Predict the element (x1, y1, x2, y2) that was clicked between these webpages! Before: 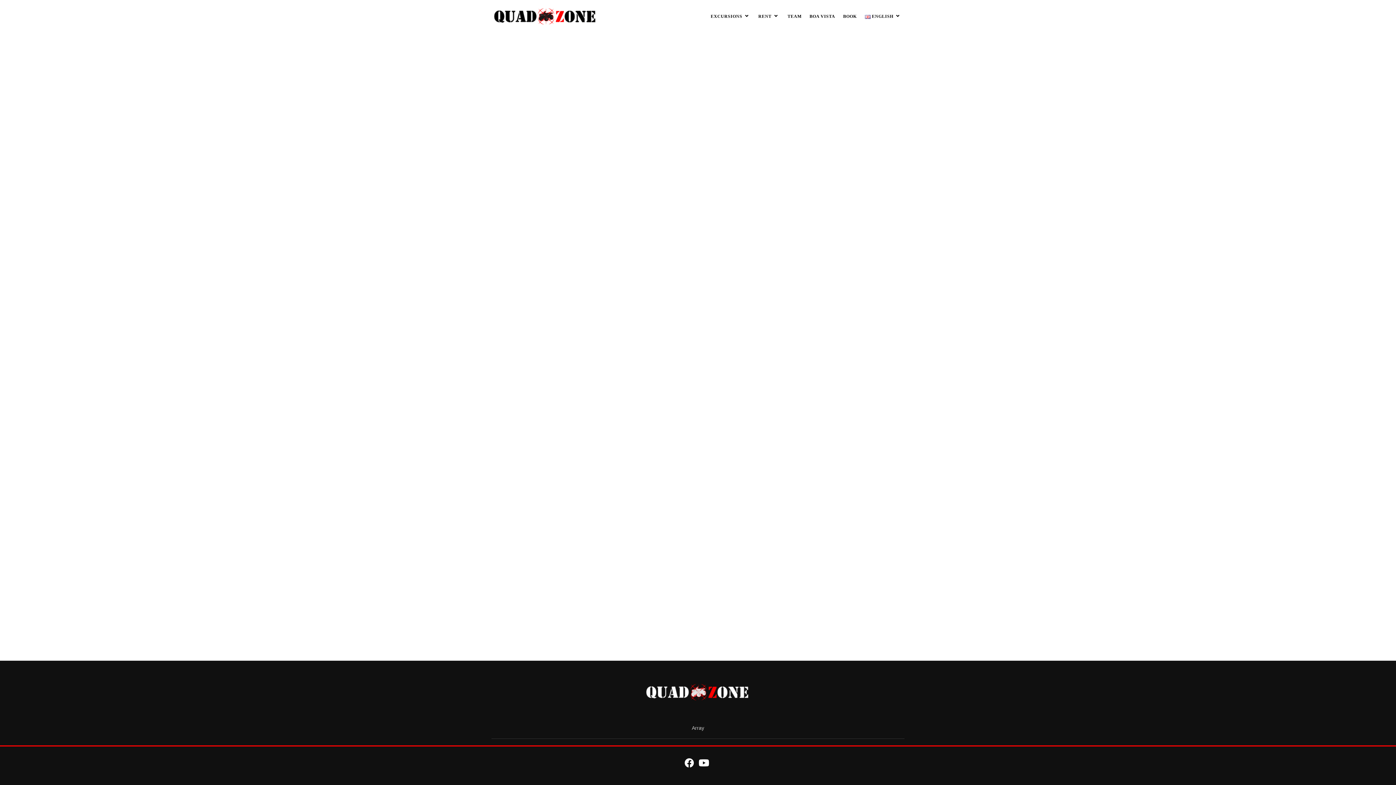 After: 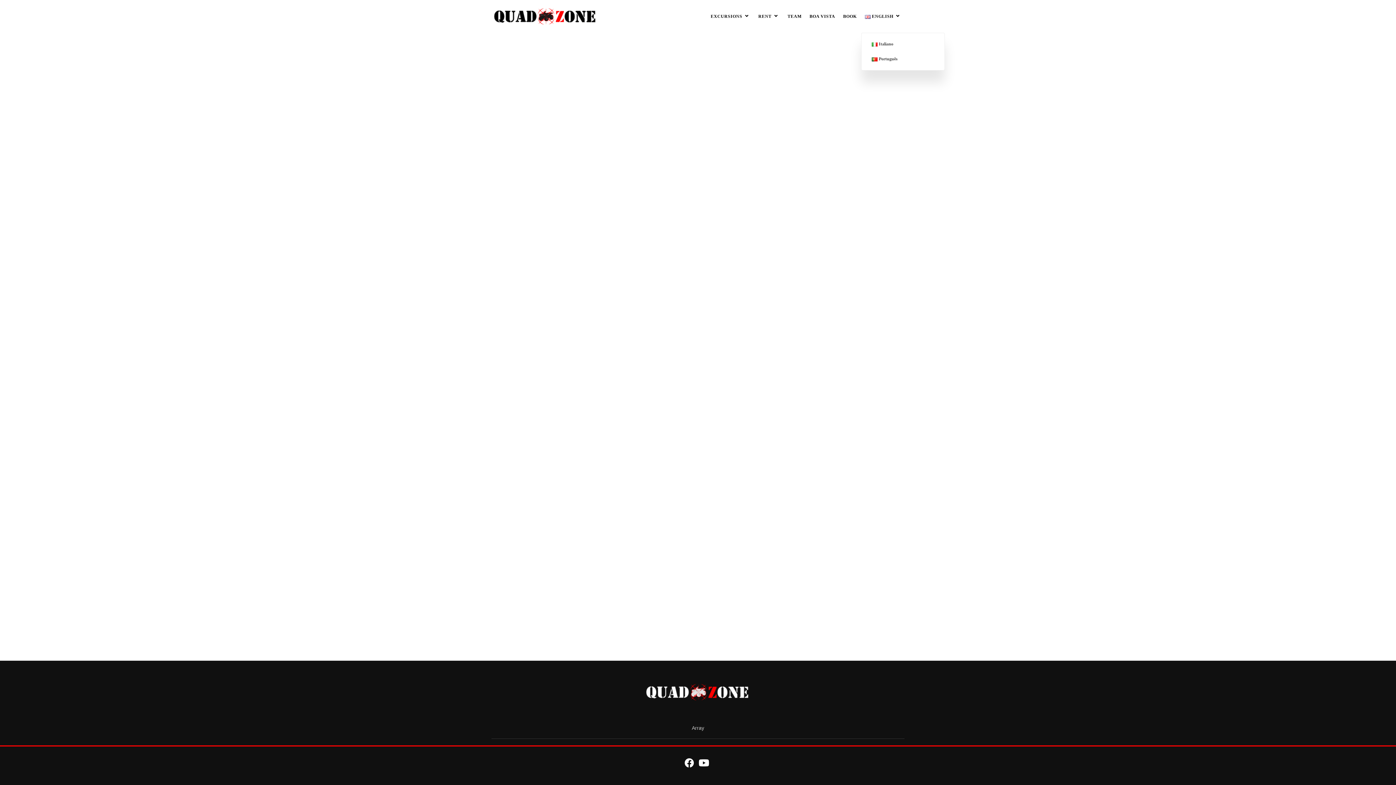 Action: label: ENGLISH bbox: (861, 0, 905, 32)